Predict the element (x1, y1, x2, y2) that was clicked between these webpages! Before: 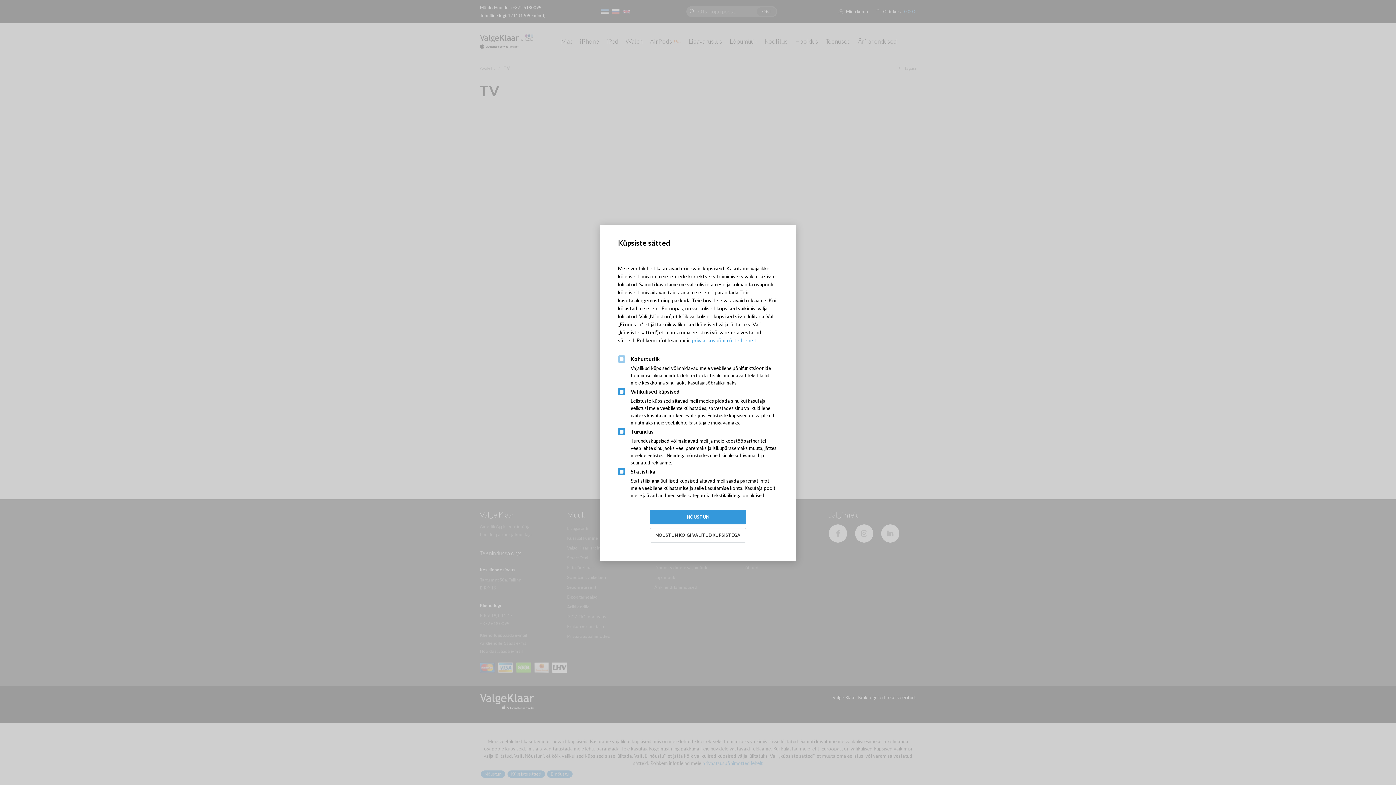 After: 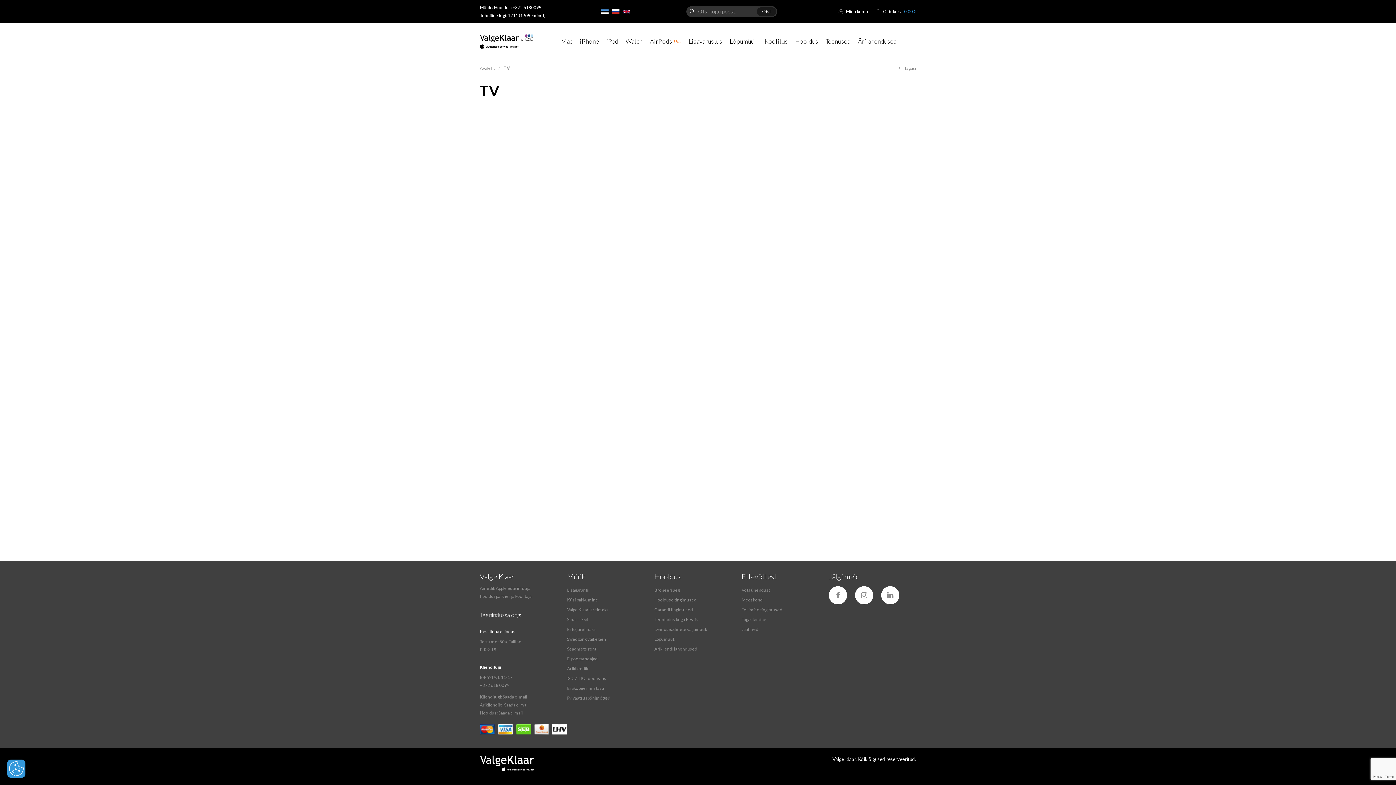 Action: label: NÕUSTUN KÕIGI VALITUD KÜPSISTEGA bbox: (650, 528, 746, 542)